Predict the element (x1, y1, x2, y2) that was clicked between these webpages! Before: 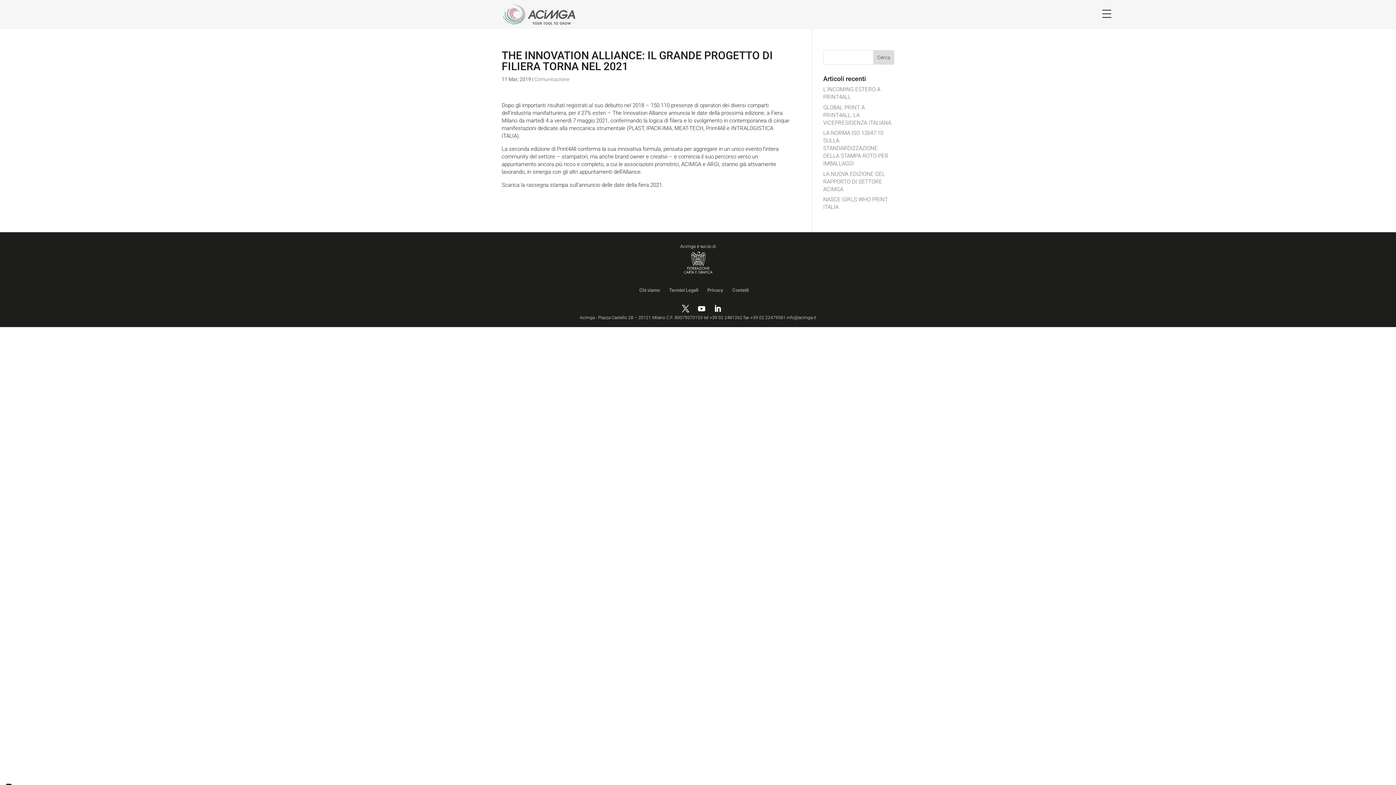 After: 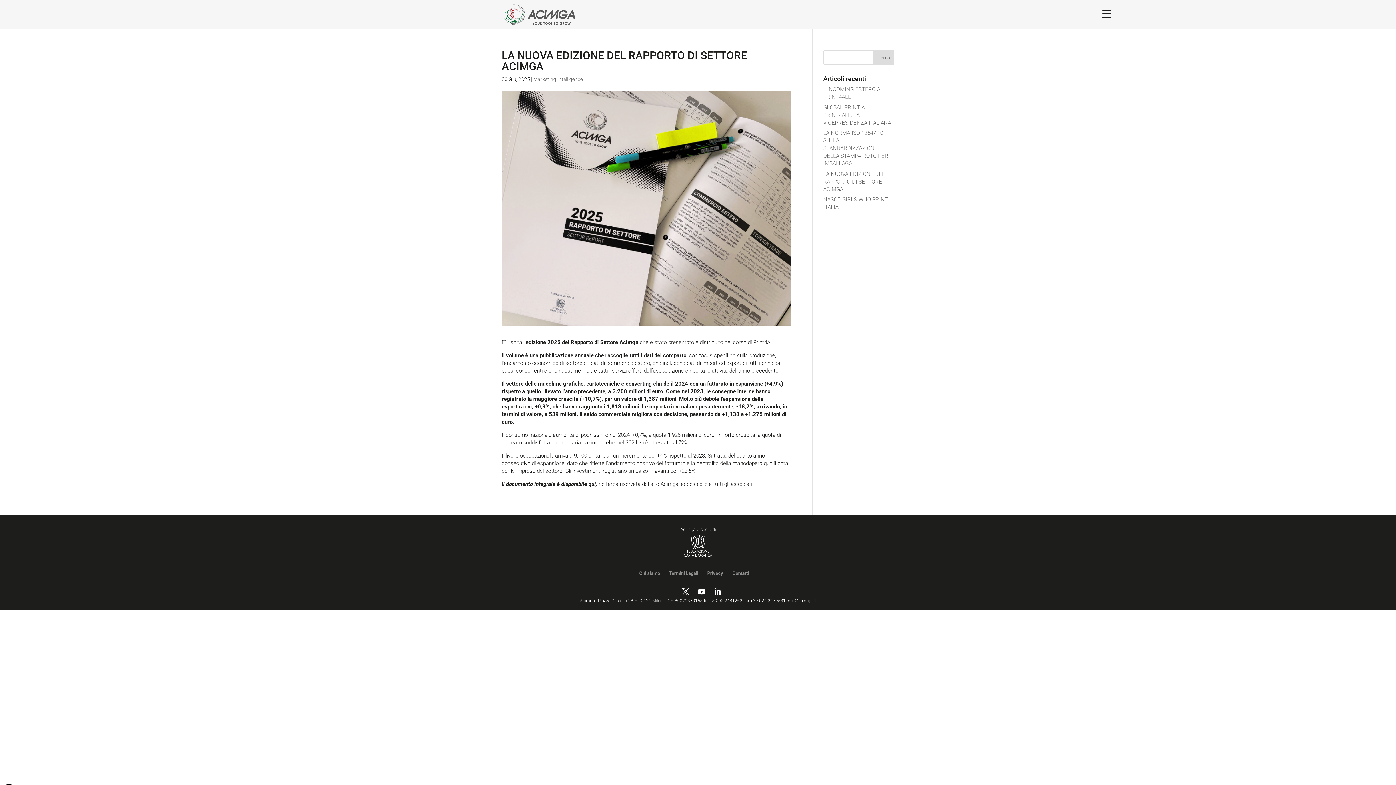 Action: label: LA NUOVA EDIZIONE DEL RAPPORTO DI SETTORE ACIMGA bbox: (823, 170, 885, 192)